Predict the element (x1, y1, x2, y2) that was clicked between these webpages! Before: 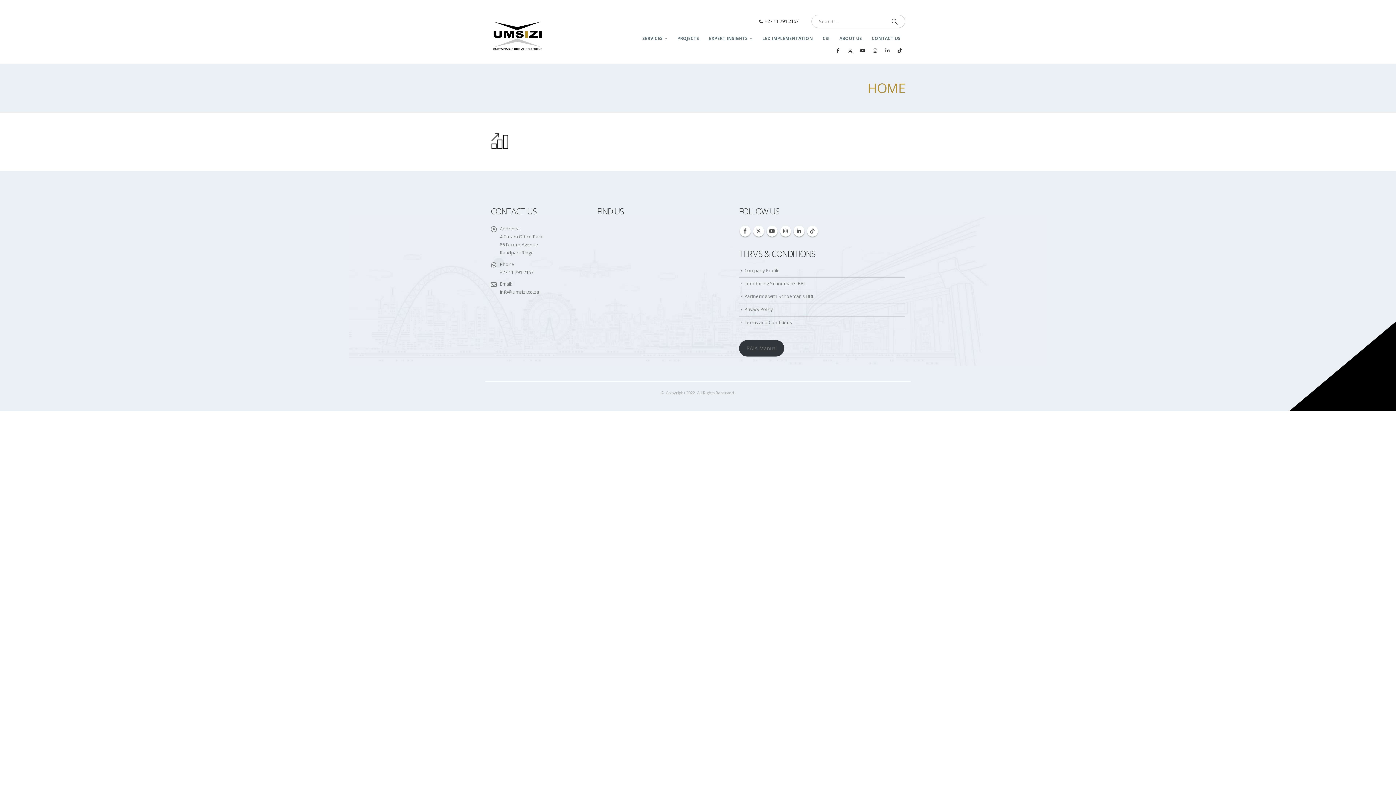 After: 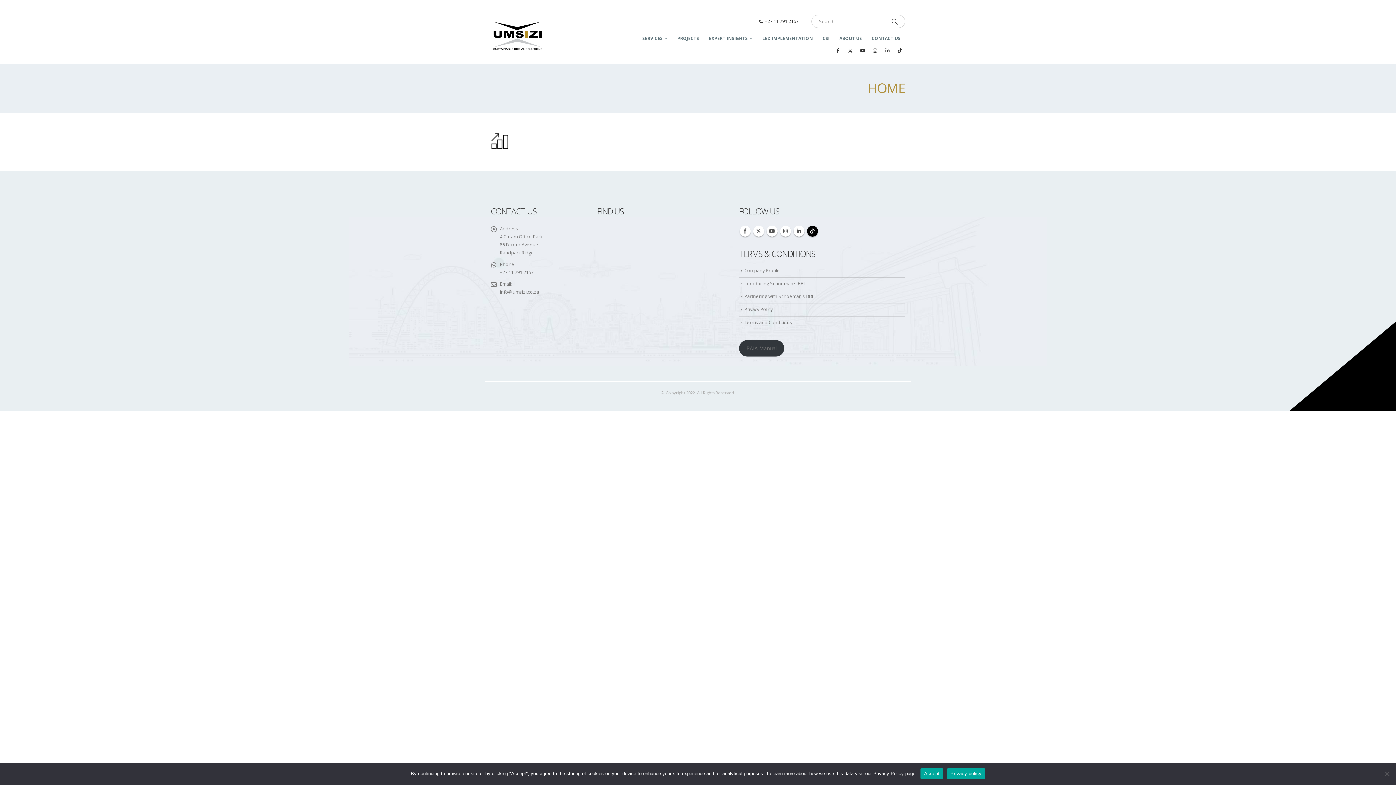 Action: bbox: (807, 225, 818, 236) label: Tiktok